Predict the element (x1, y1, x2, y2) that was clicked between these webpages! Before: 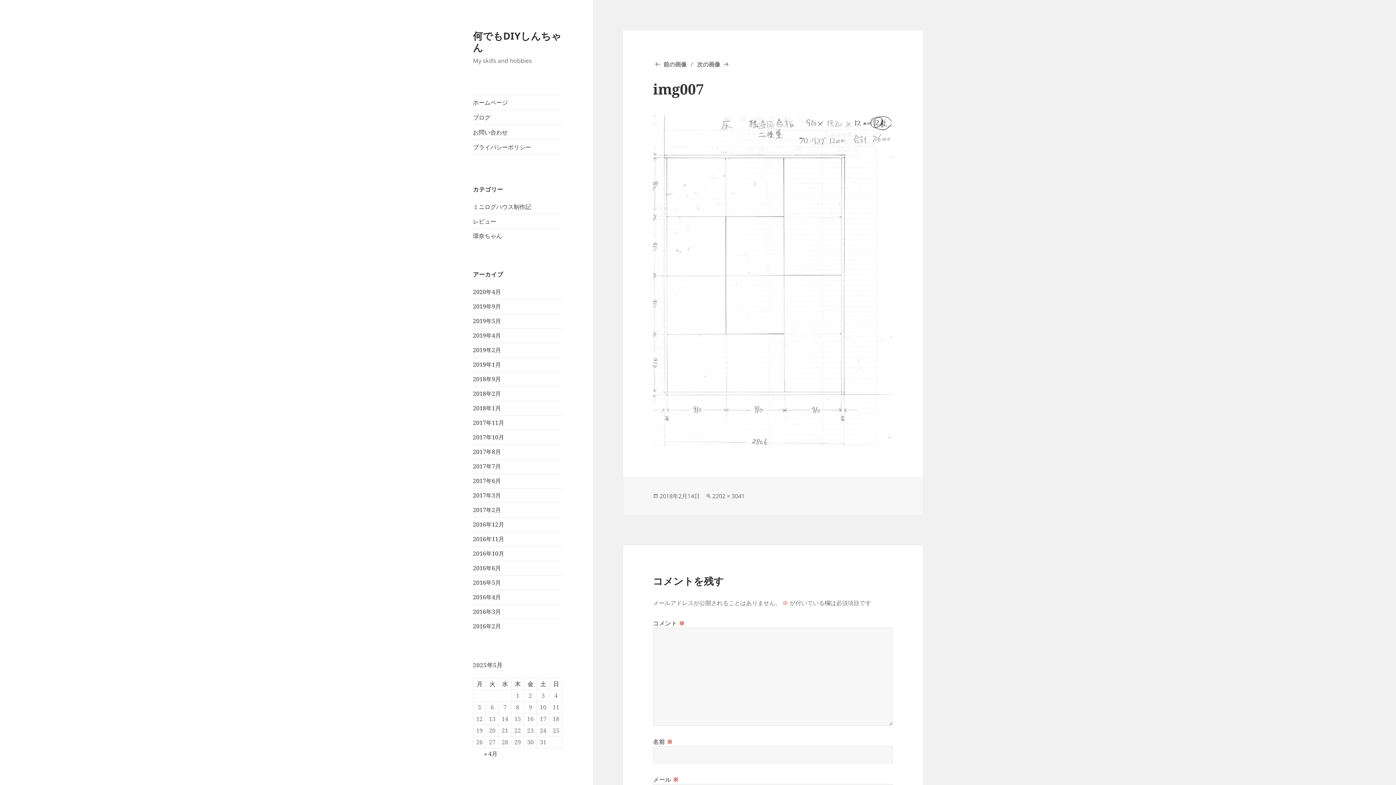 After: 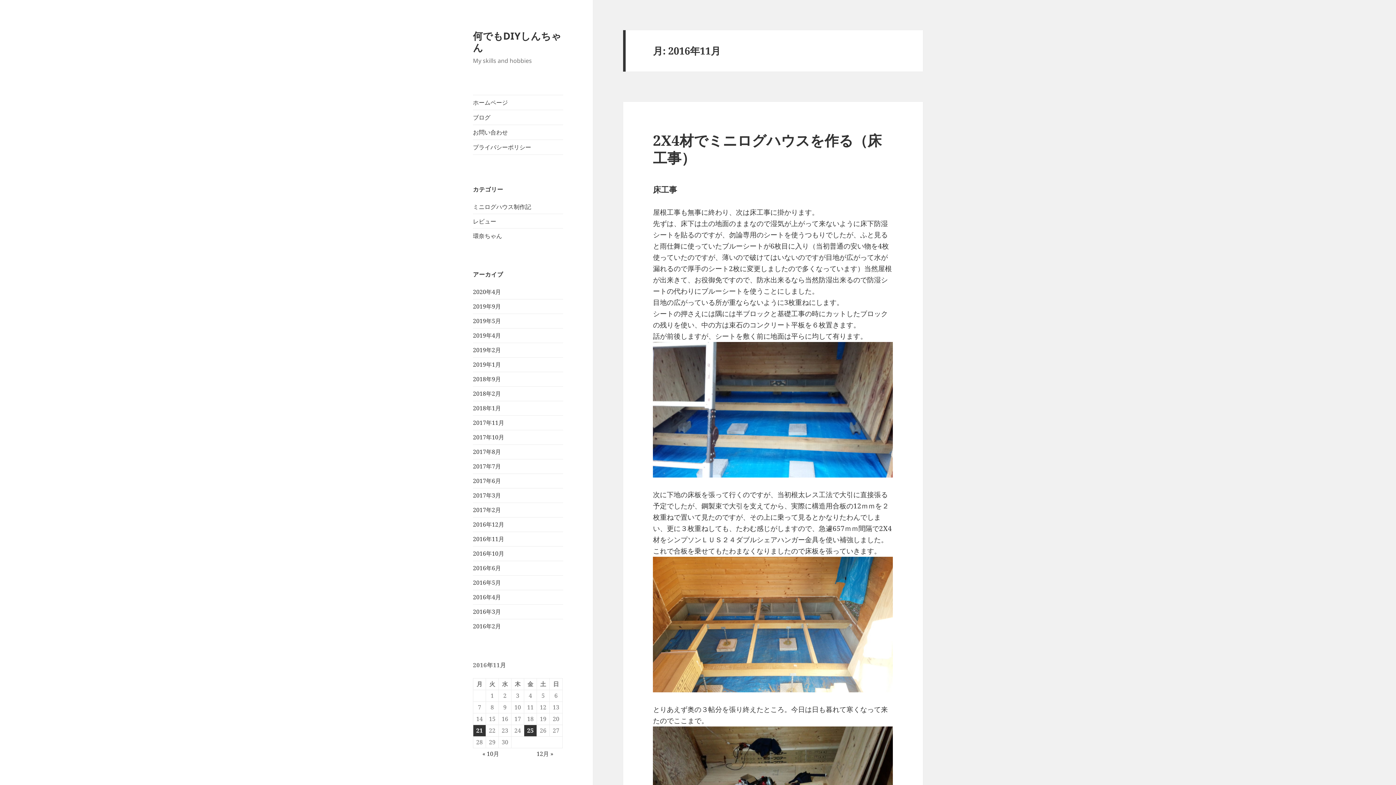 Action: label: 2016年11月 bbox: (473, 535, 504, 543)